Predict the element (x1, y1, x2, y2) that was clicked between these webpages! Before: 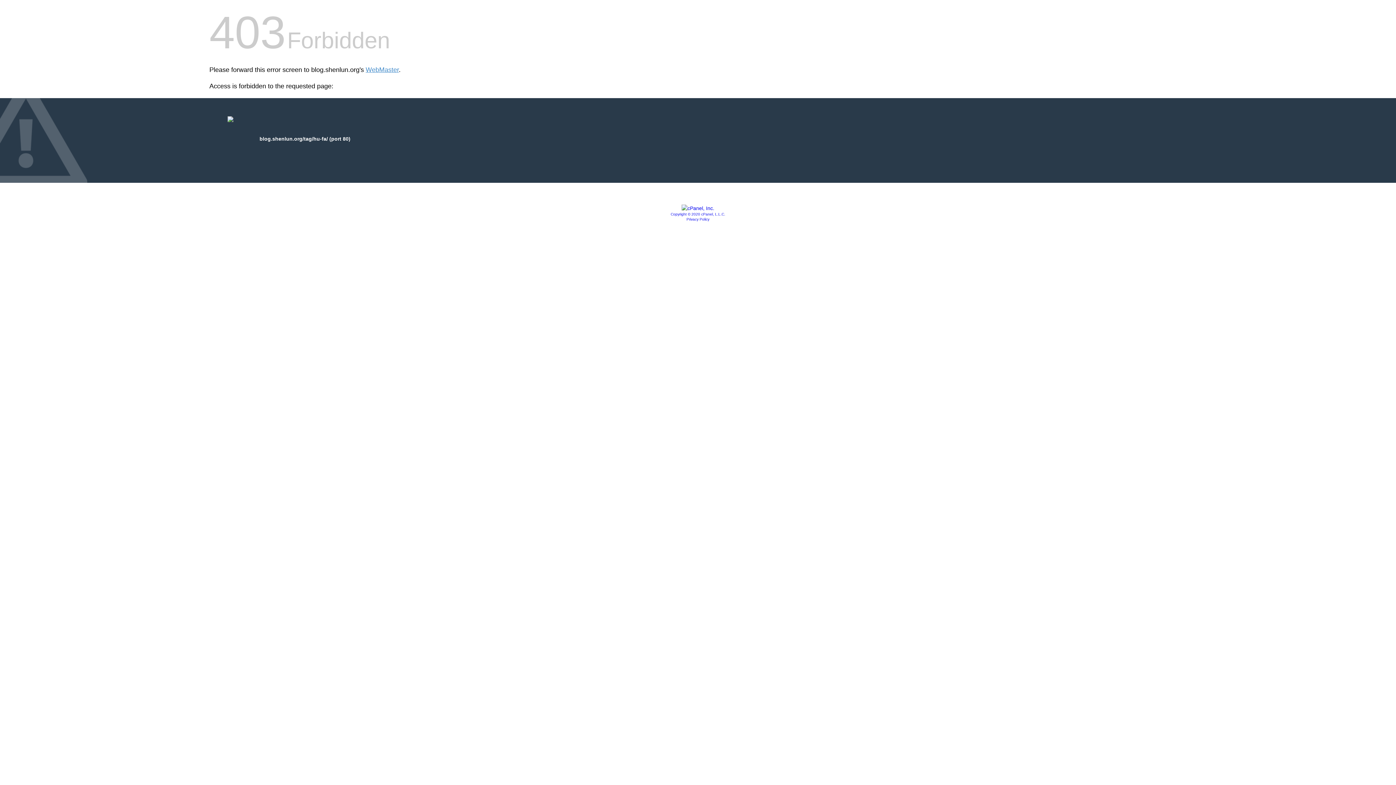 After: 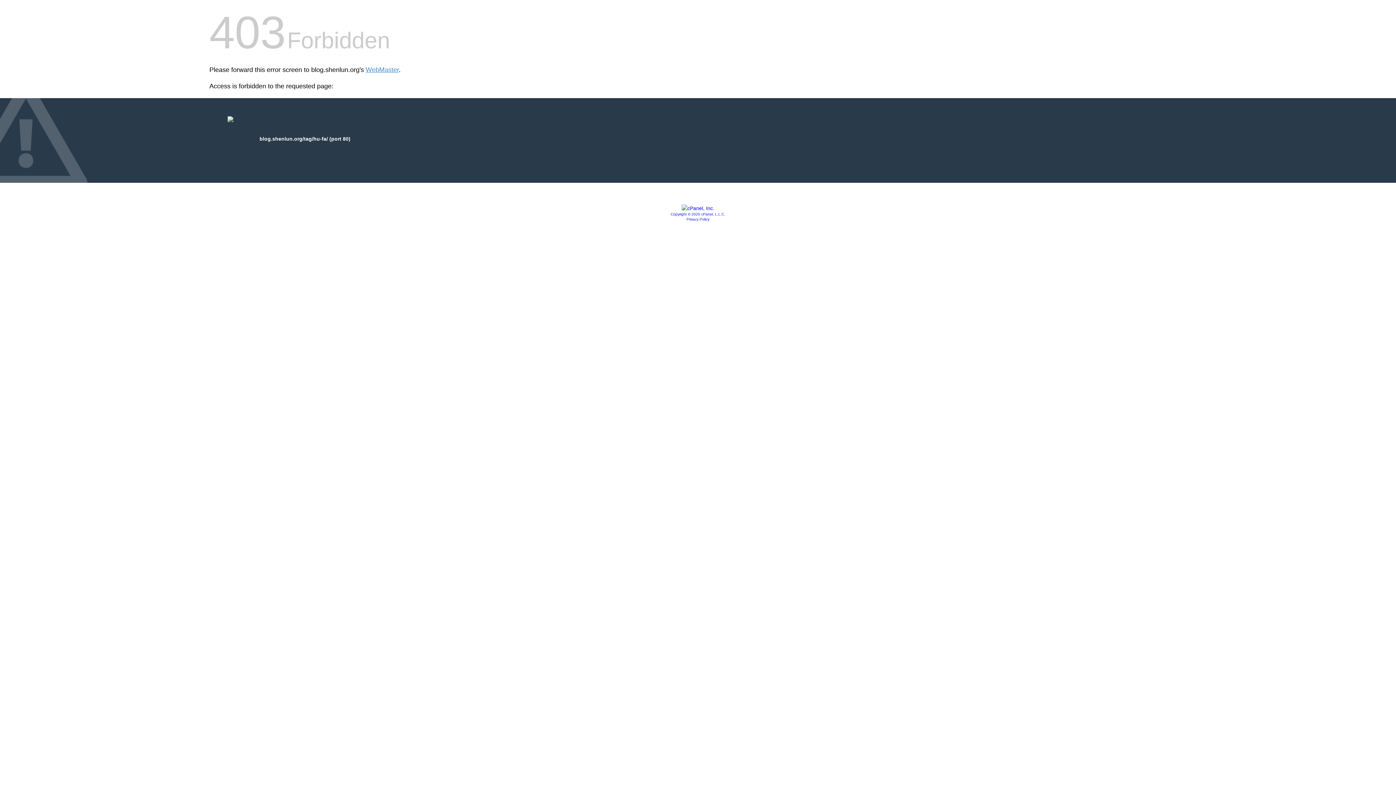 Action: bbox: (681, 205, 714, 211)